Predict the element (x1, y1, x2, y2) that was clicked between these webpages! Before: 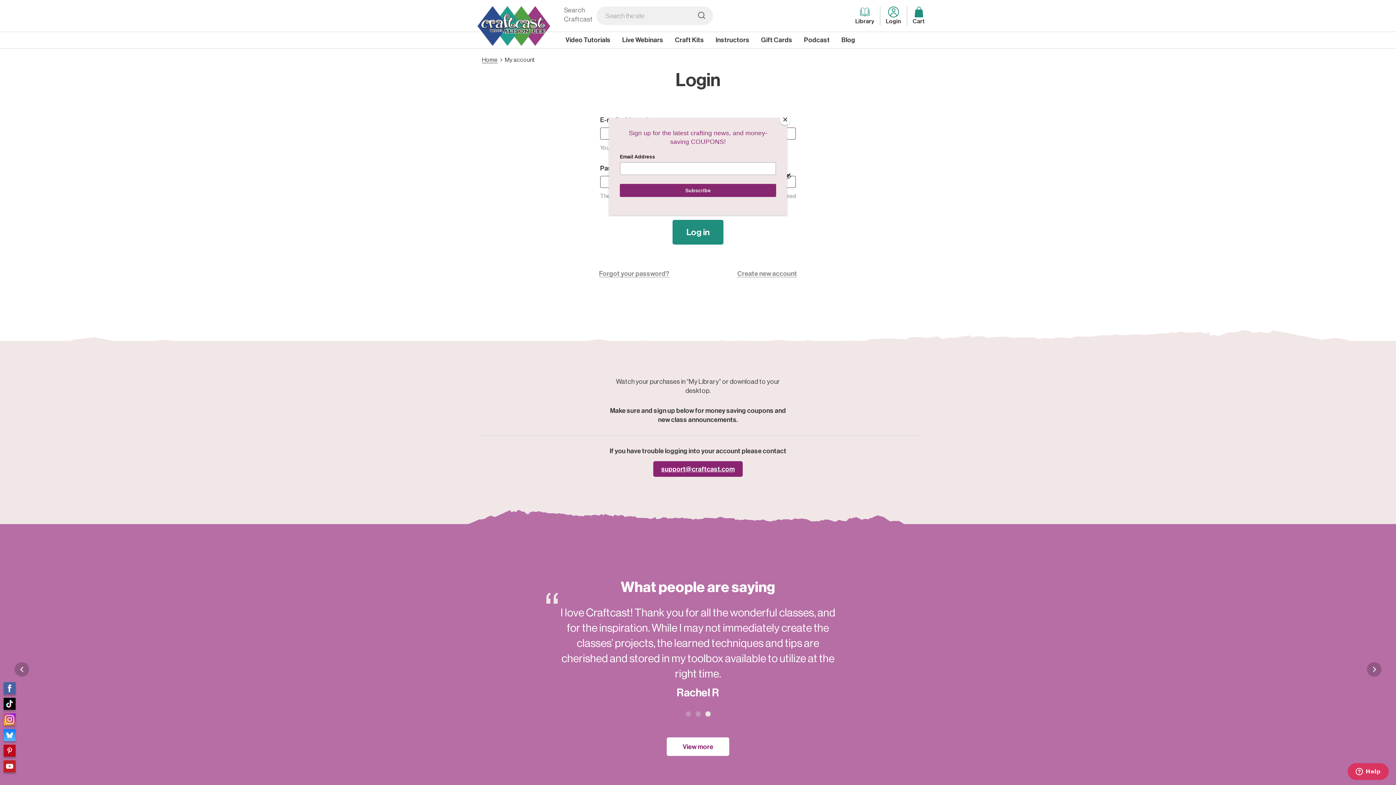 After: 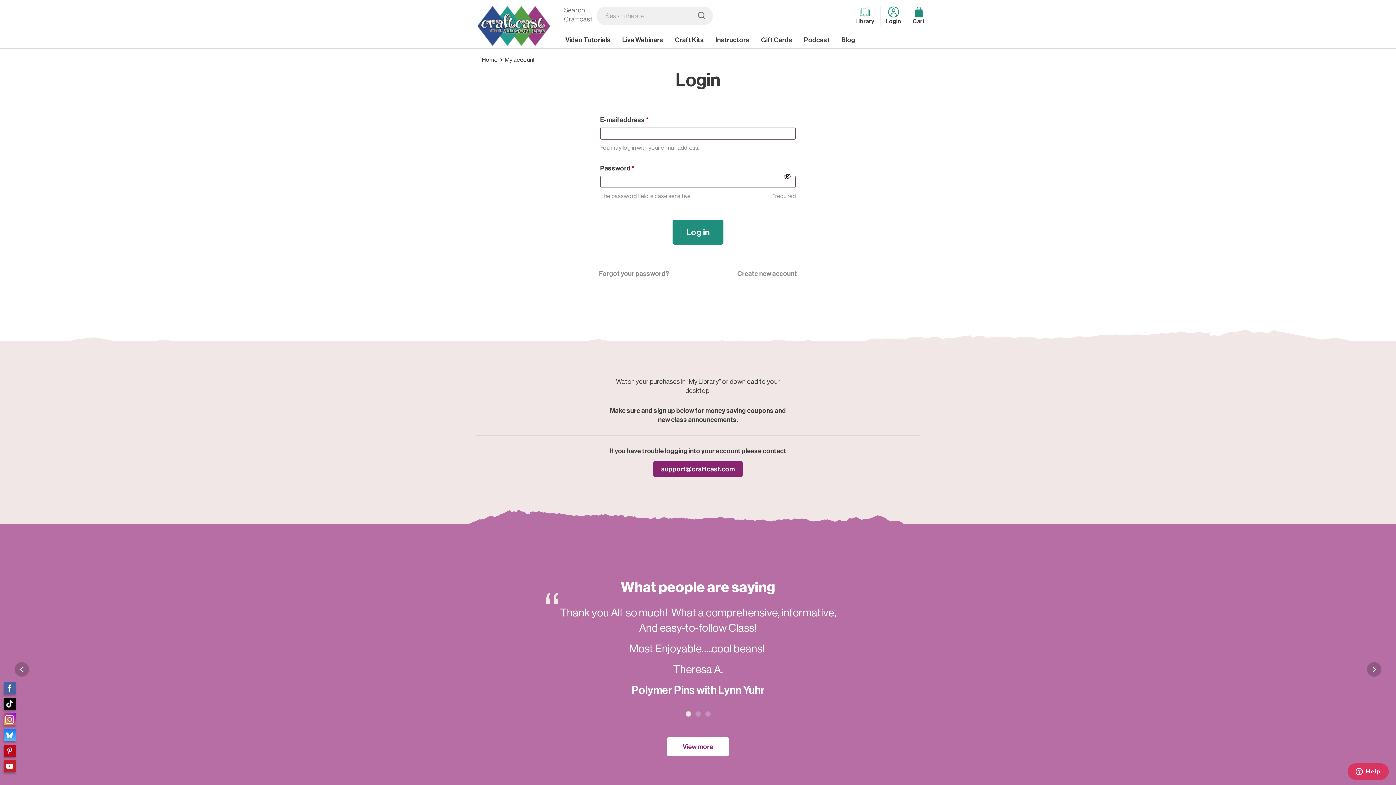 Action: bbox: (780, 114, 790, 125) label: Close